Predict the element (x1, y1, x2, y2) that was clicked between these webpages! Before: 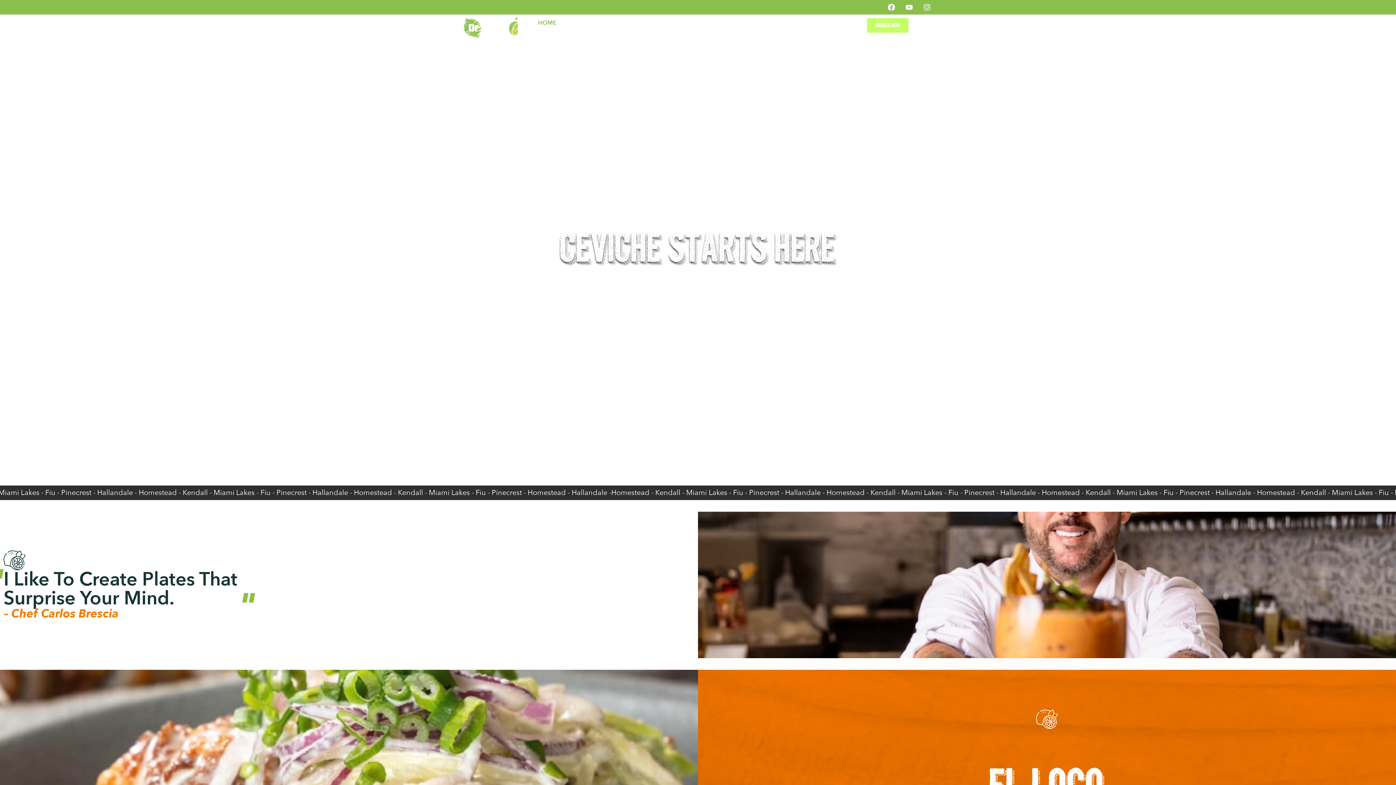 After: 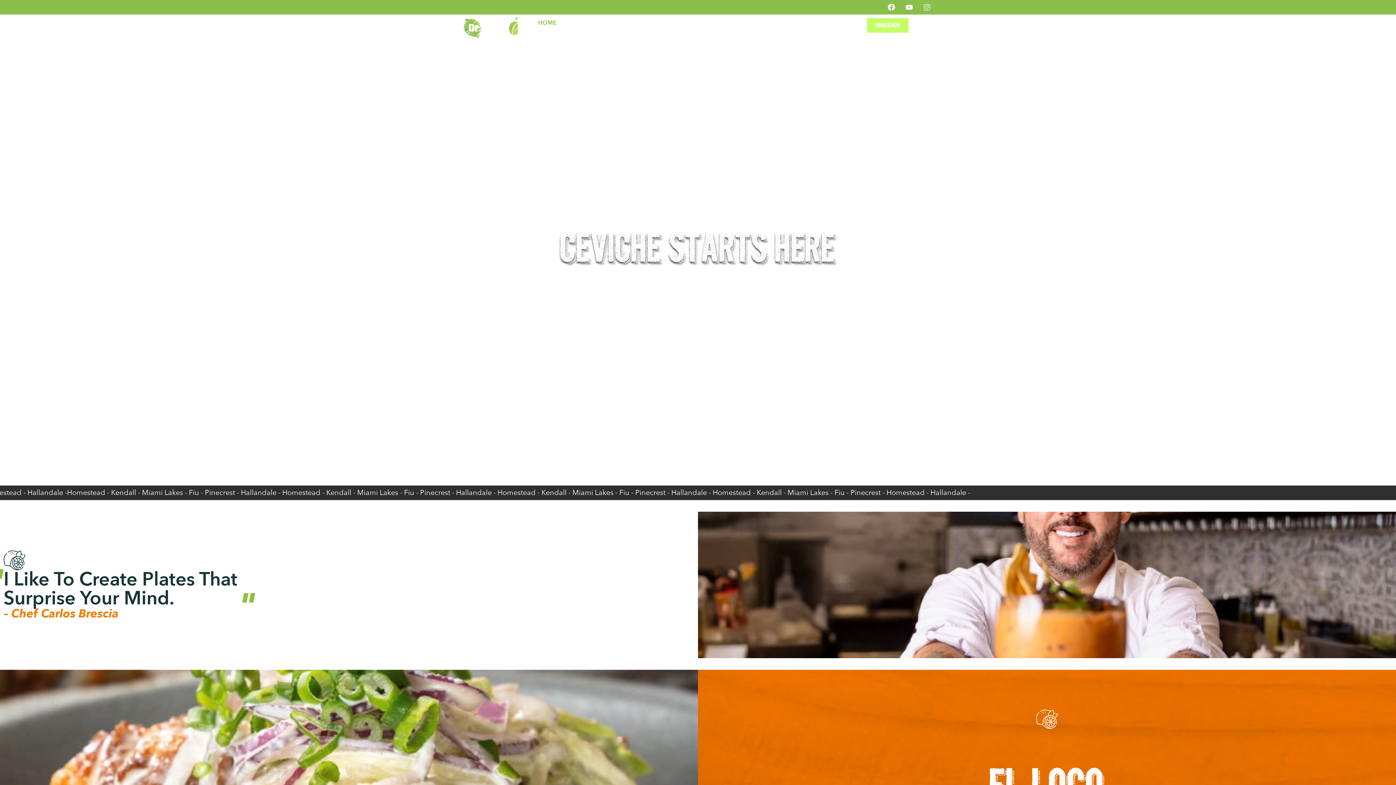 Action: label: Instagram bbox: (920, 0, 934, 14)